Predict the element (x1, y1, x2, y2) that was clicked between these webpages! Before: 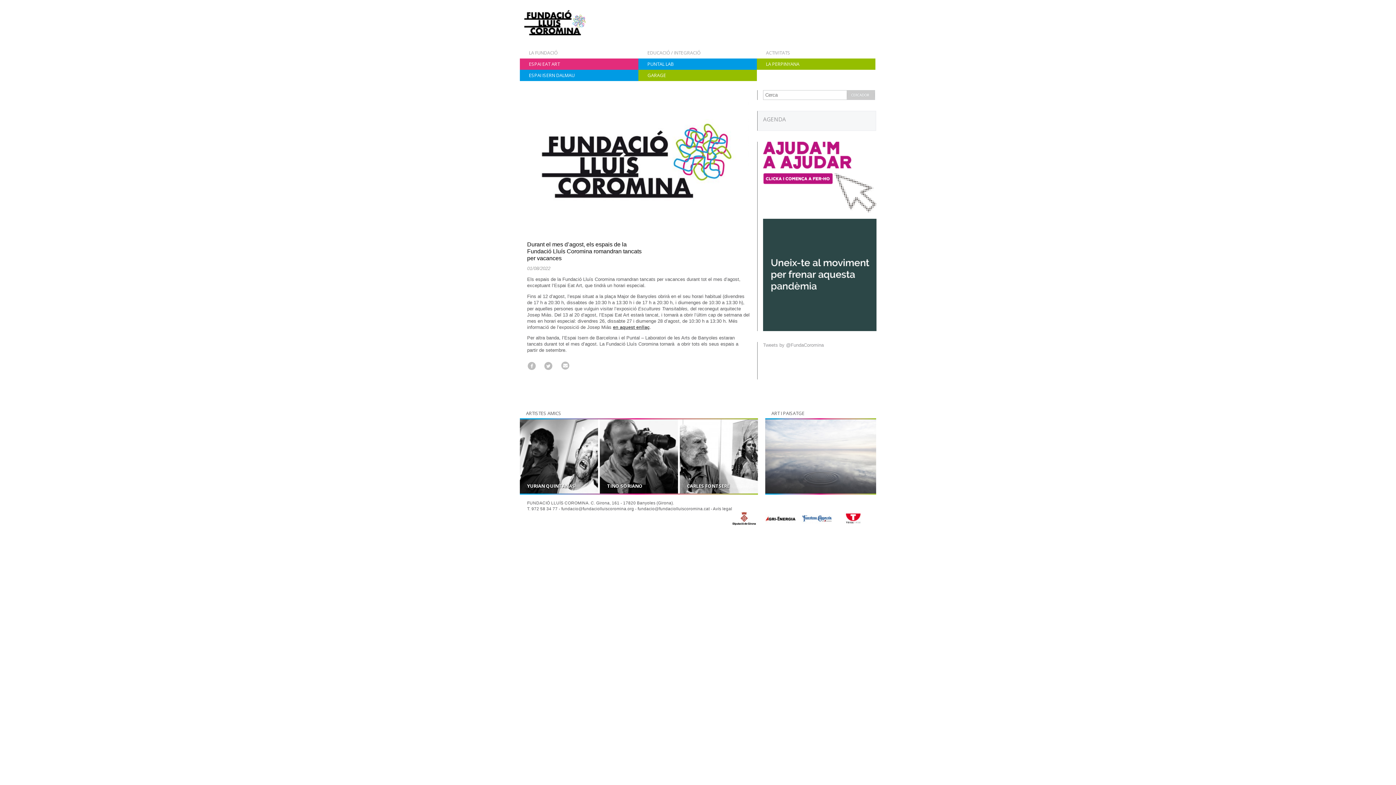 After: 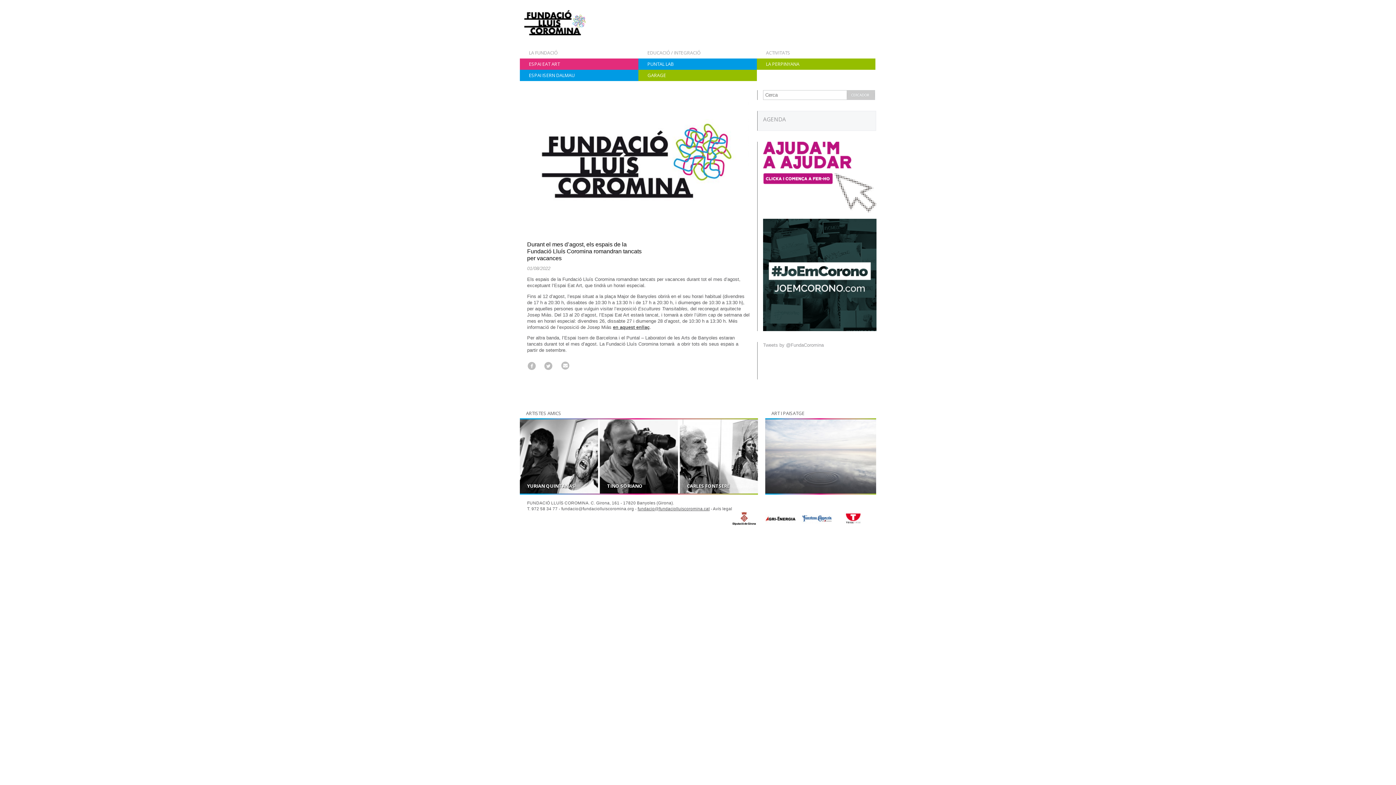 Action: label: fundacio@fundaciolluiscoromina.cat bbox: (637, 506, 709, 511)